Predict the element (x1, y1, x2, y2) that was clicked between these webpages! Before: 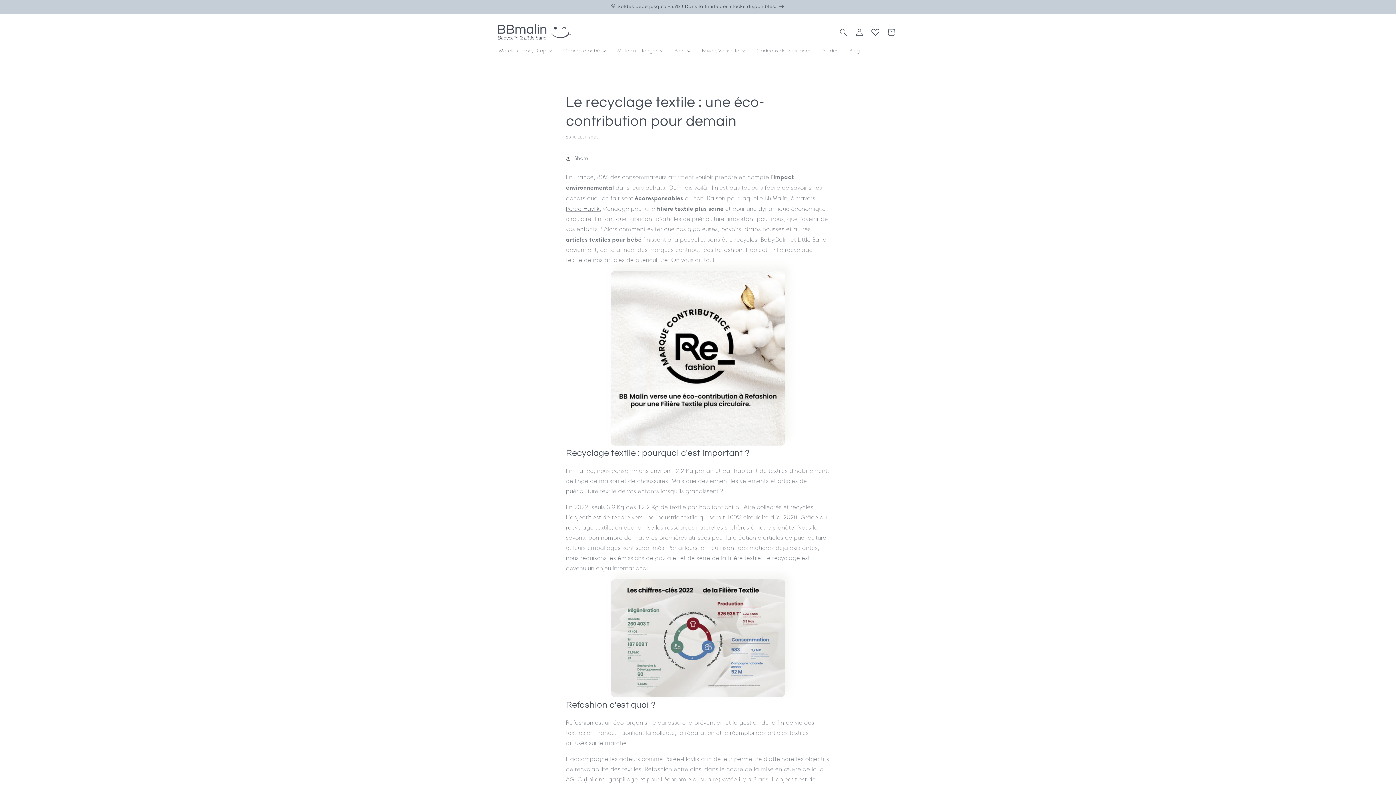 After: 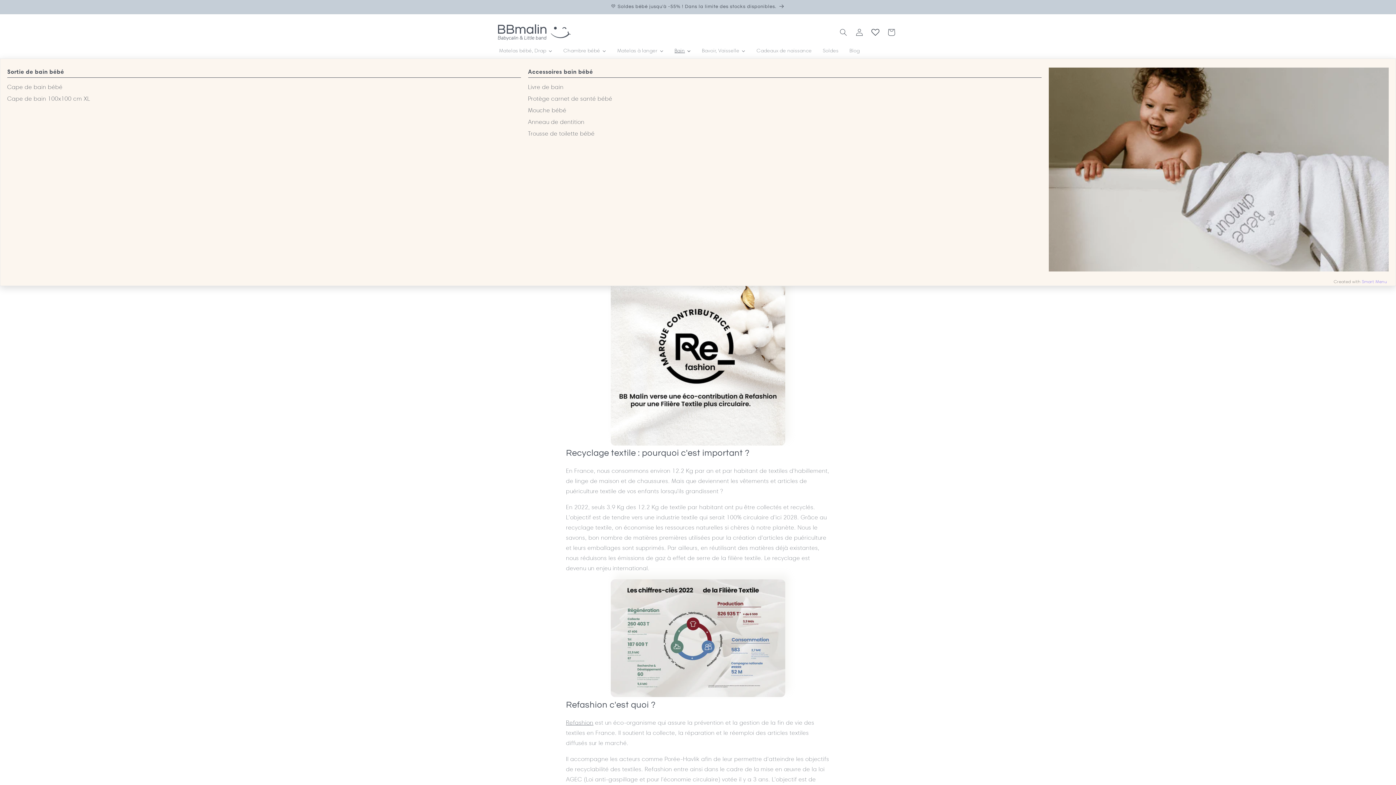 Action: bbox: (669, 43, 696, 58) label: Bain